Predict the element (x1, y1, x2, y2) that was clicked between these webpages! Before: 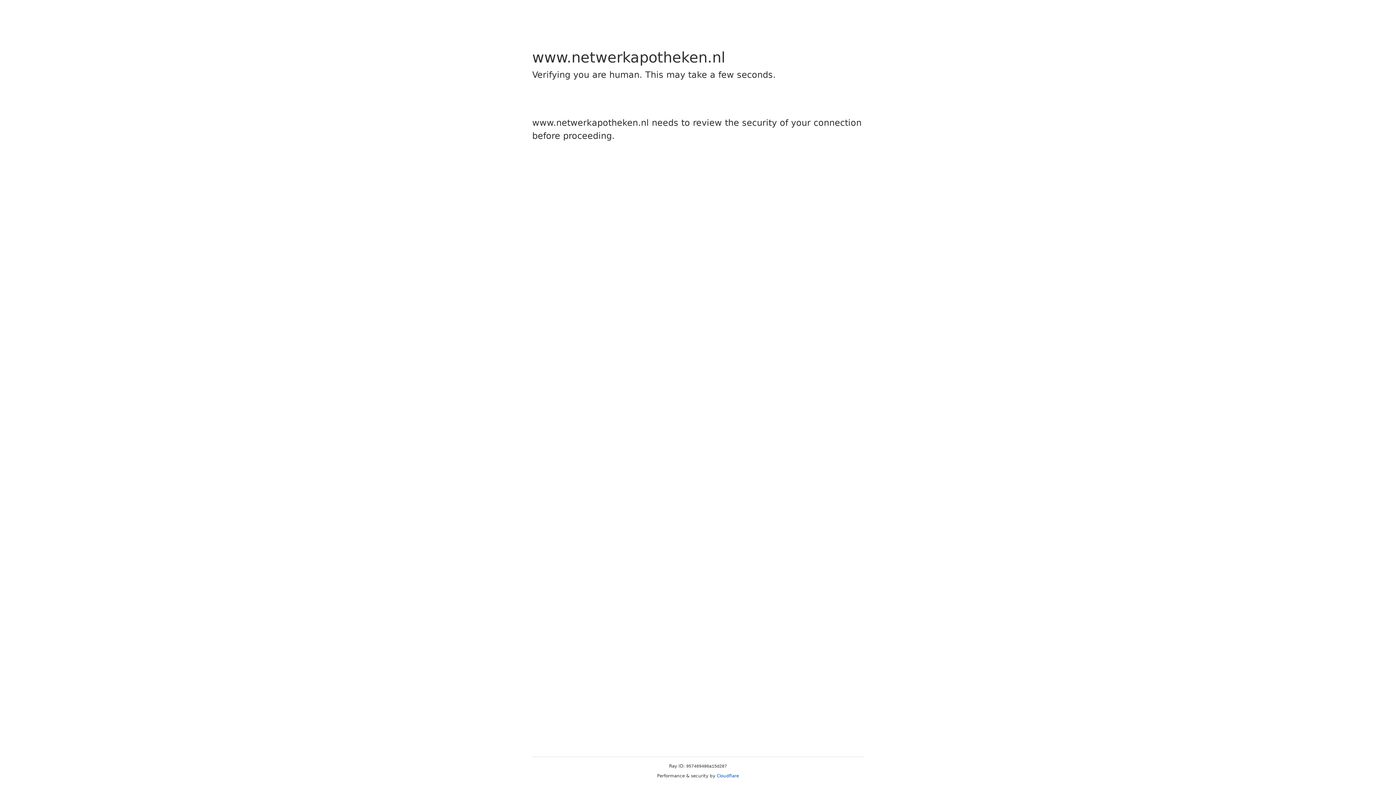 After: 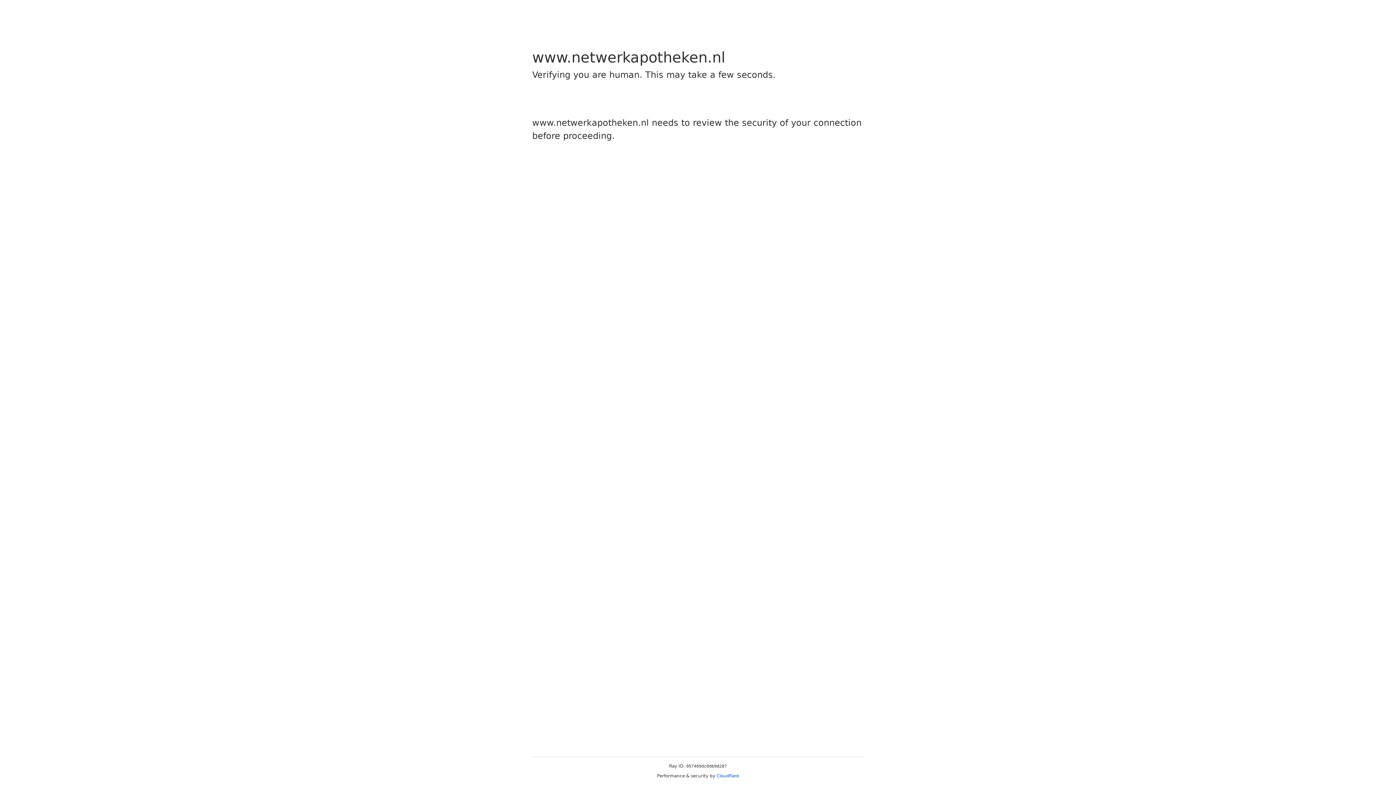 Action: bbox: (716, 773, 739, 778) label: Cloudflare